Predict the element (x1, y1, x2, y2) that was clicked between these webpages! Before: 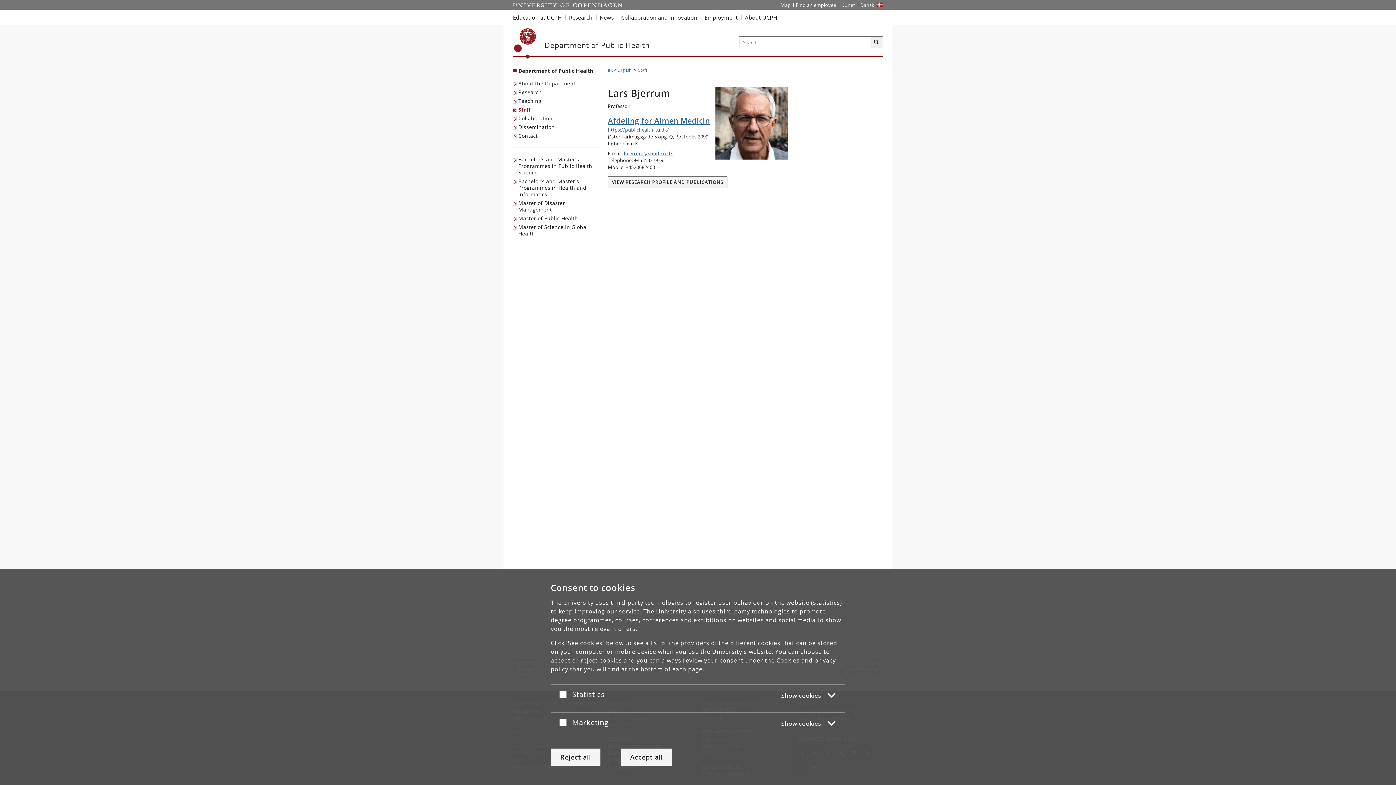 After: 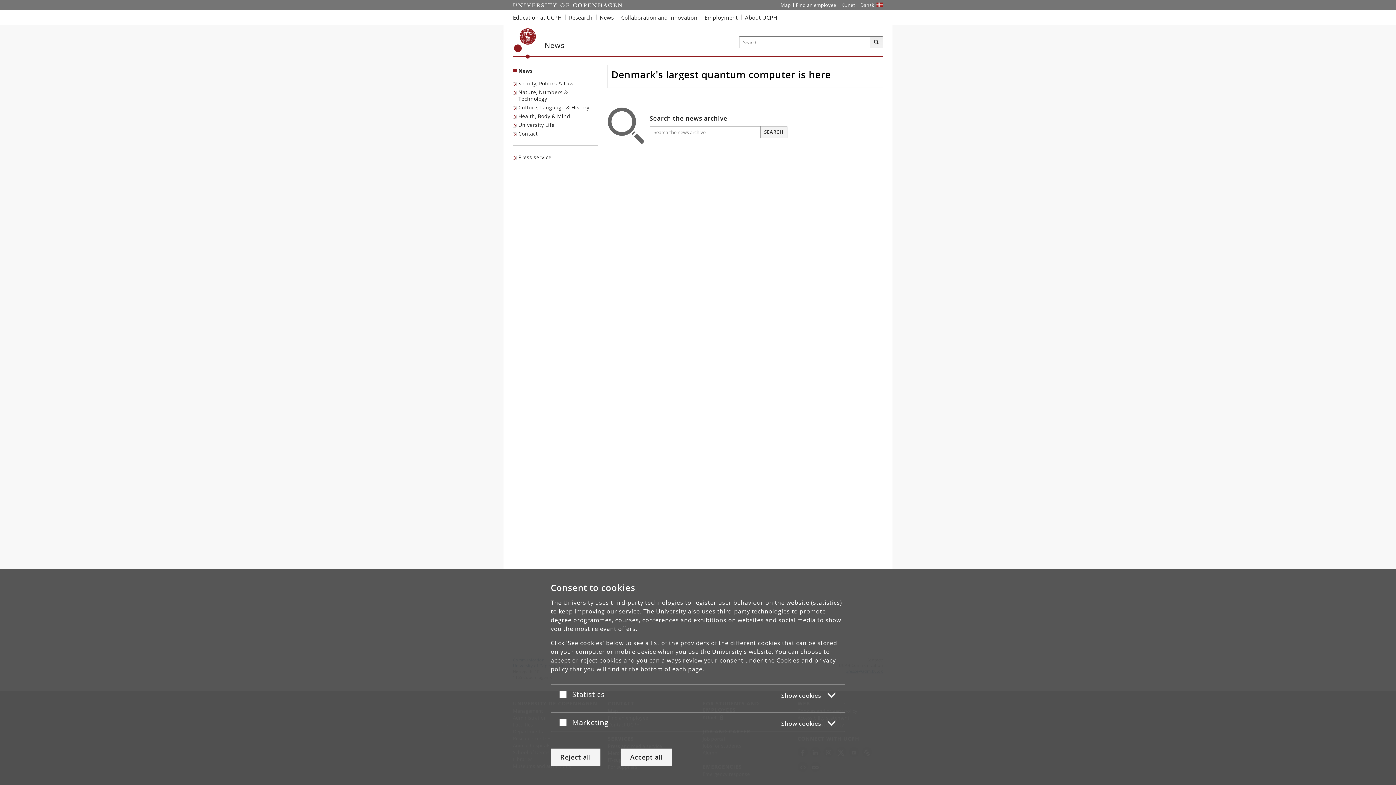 Action: label: News from UCPH bbox: (596, 10, 617, 24)